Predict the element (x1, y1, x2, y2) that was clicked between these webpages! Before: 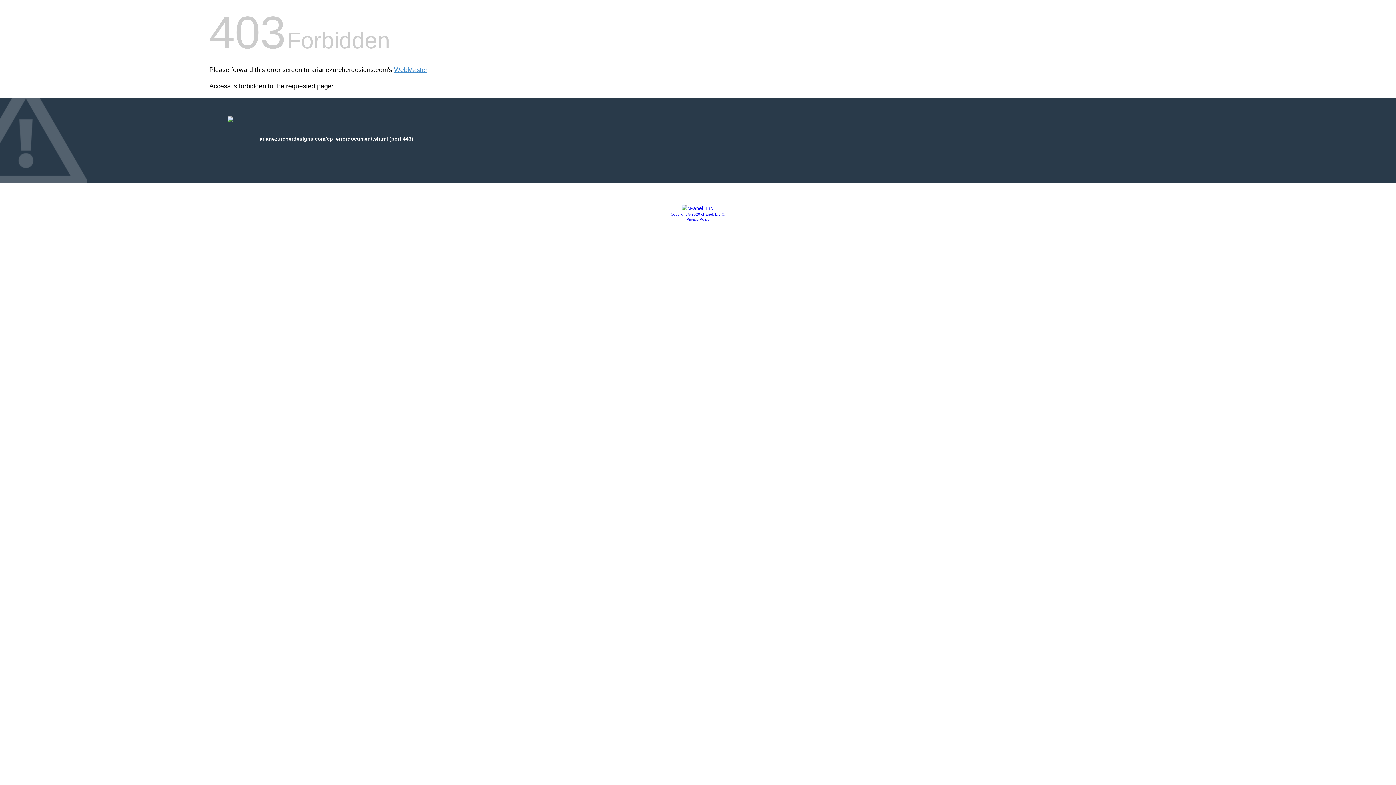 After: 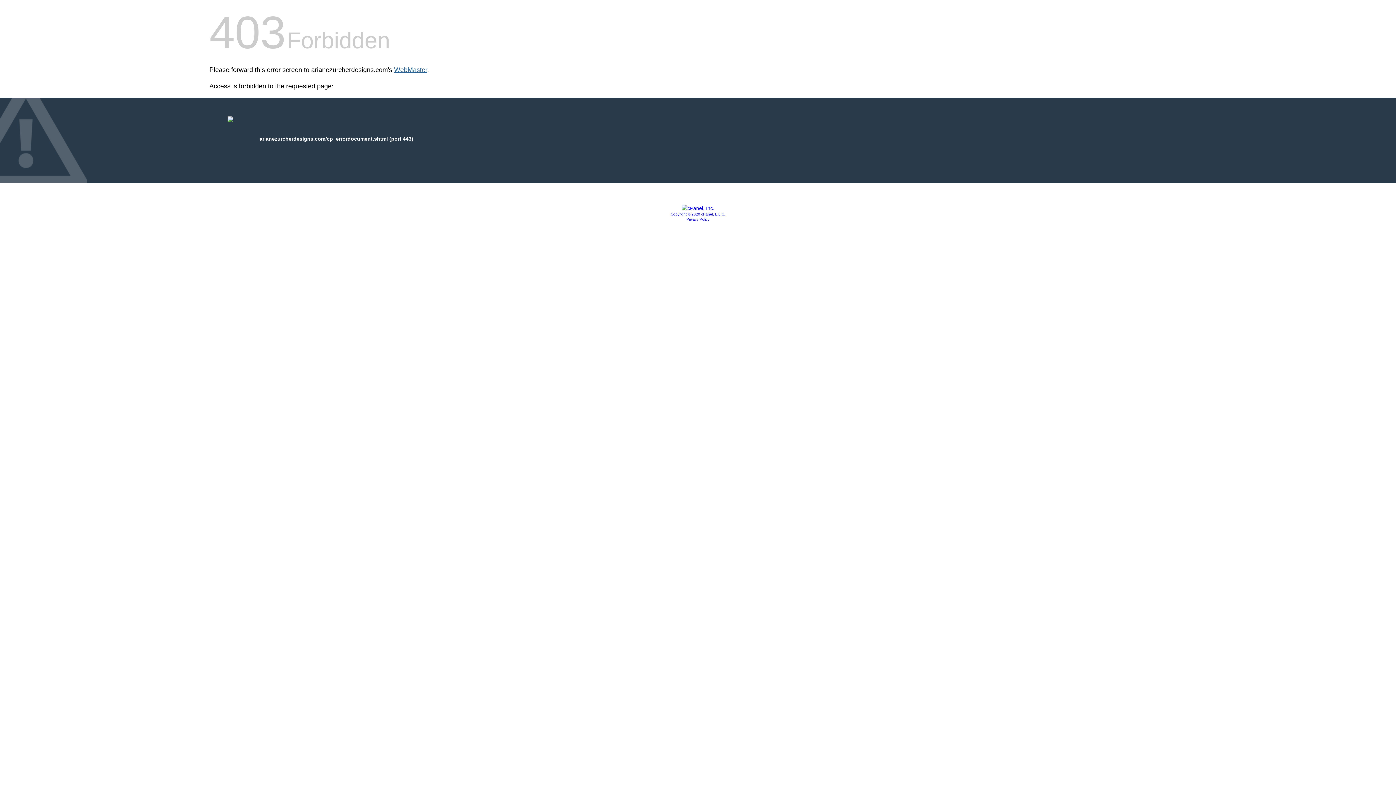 Action: bbox: (394, 66, 427, 73) label: WebMaster